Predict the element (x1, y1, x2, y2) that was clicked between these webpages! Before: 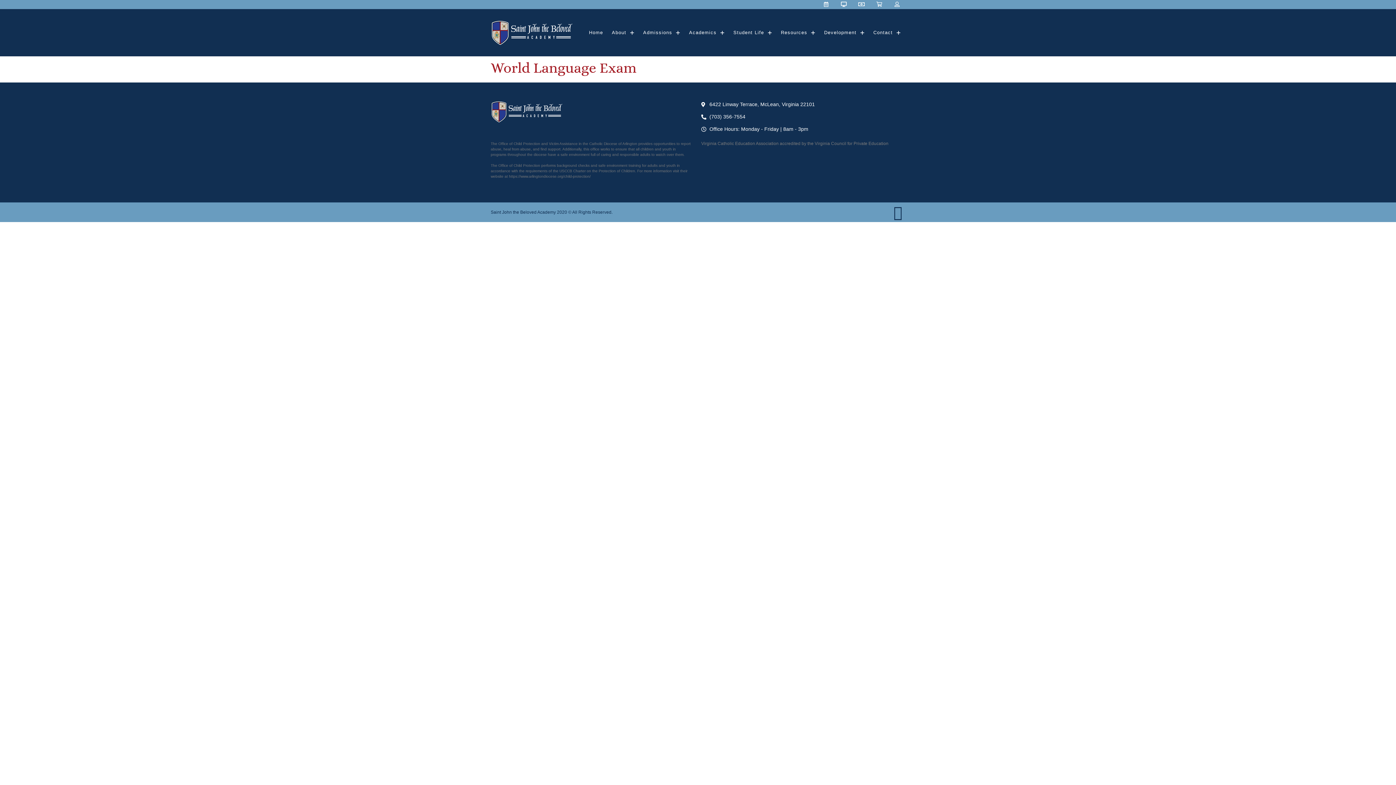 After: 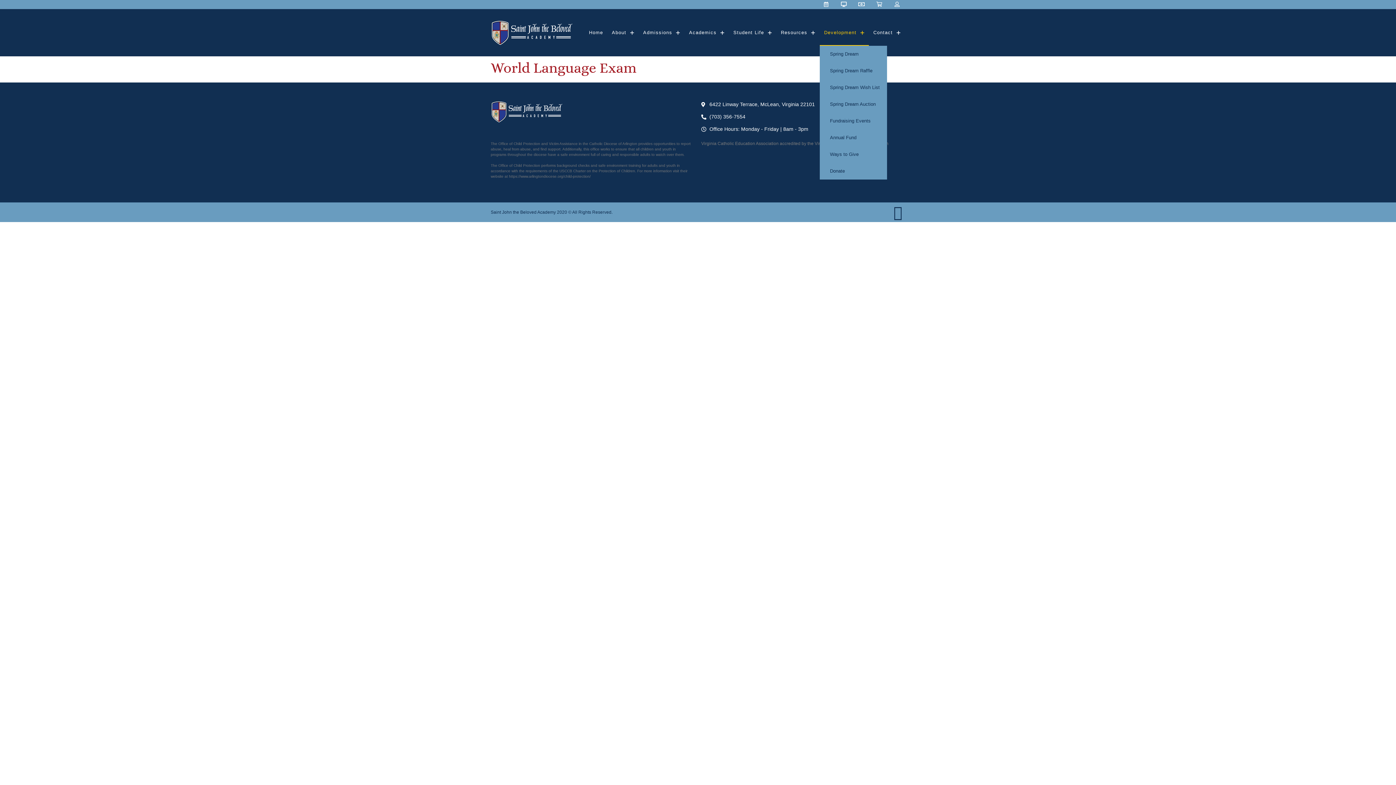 Action: label: Development bbox: (819, 19, 869, 45)